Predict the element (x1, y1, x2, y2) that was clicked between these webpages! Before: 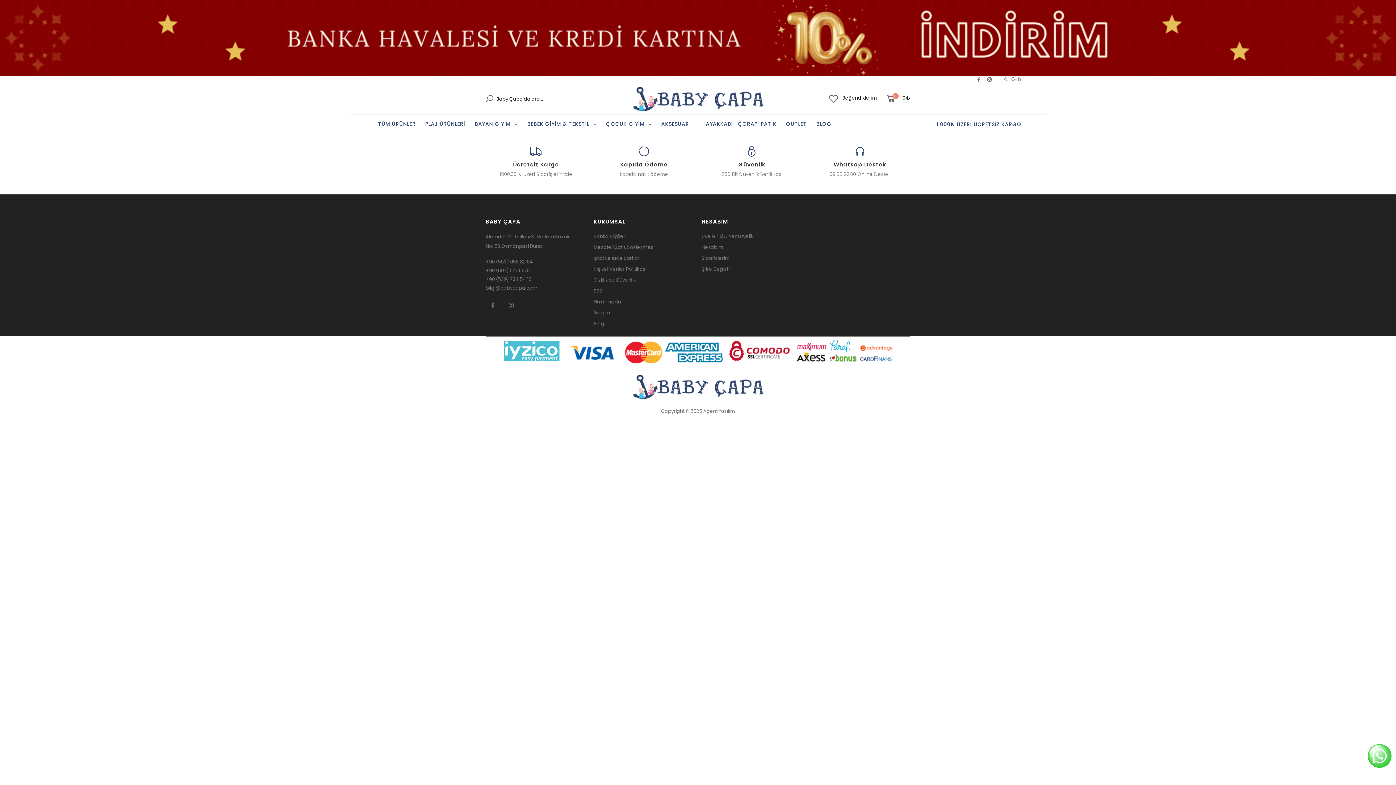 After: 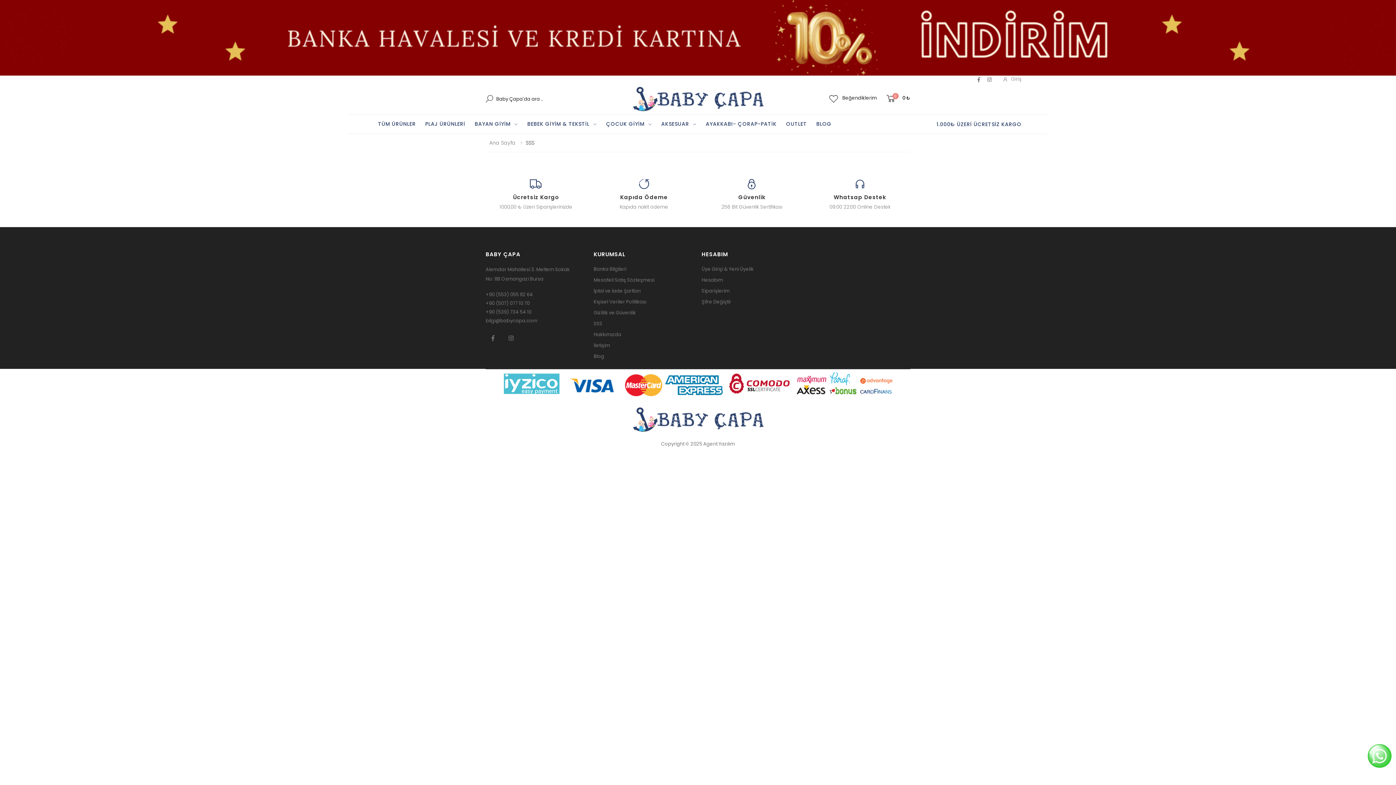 Action: bbox: (593, 287, 602, 294) label: SSS